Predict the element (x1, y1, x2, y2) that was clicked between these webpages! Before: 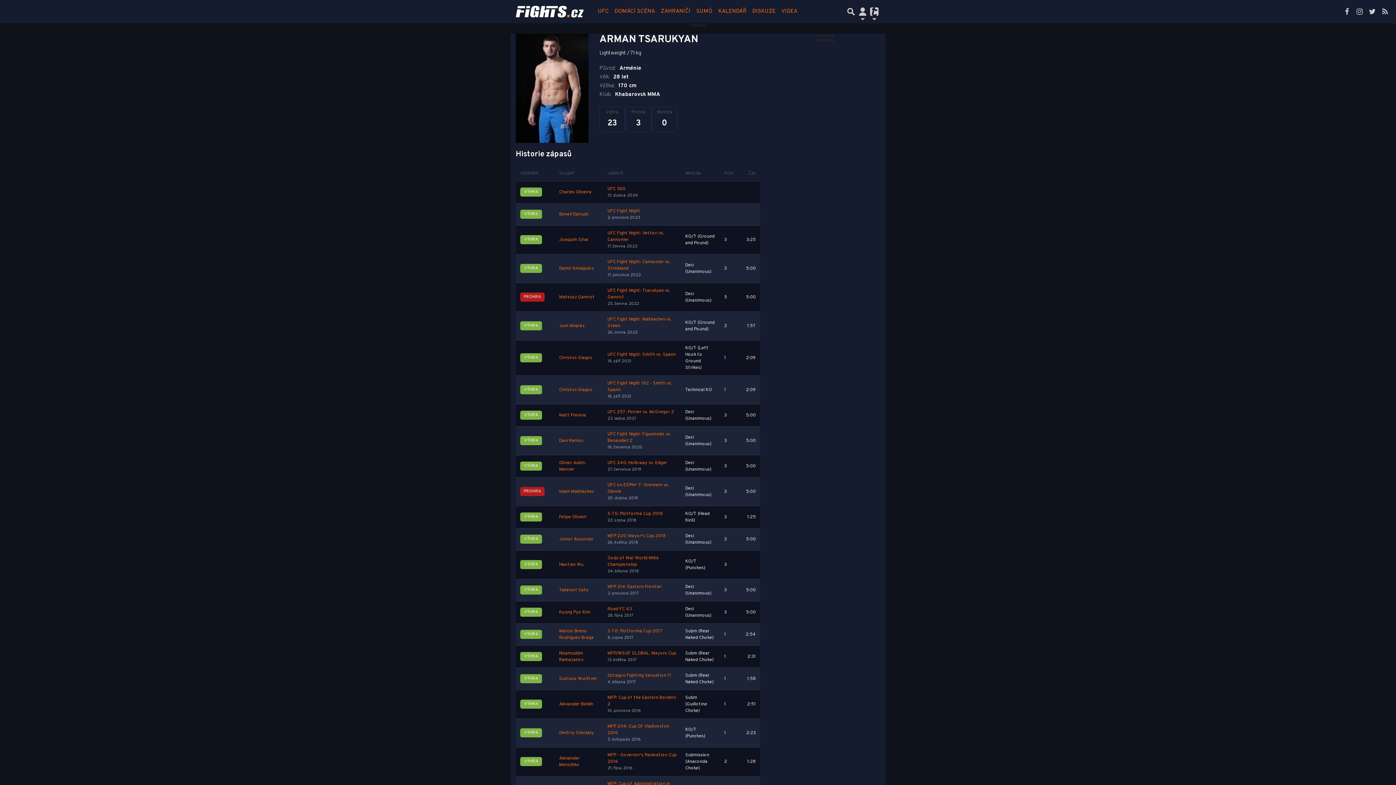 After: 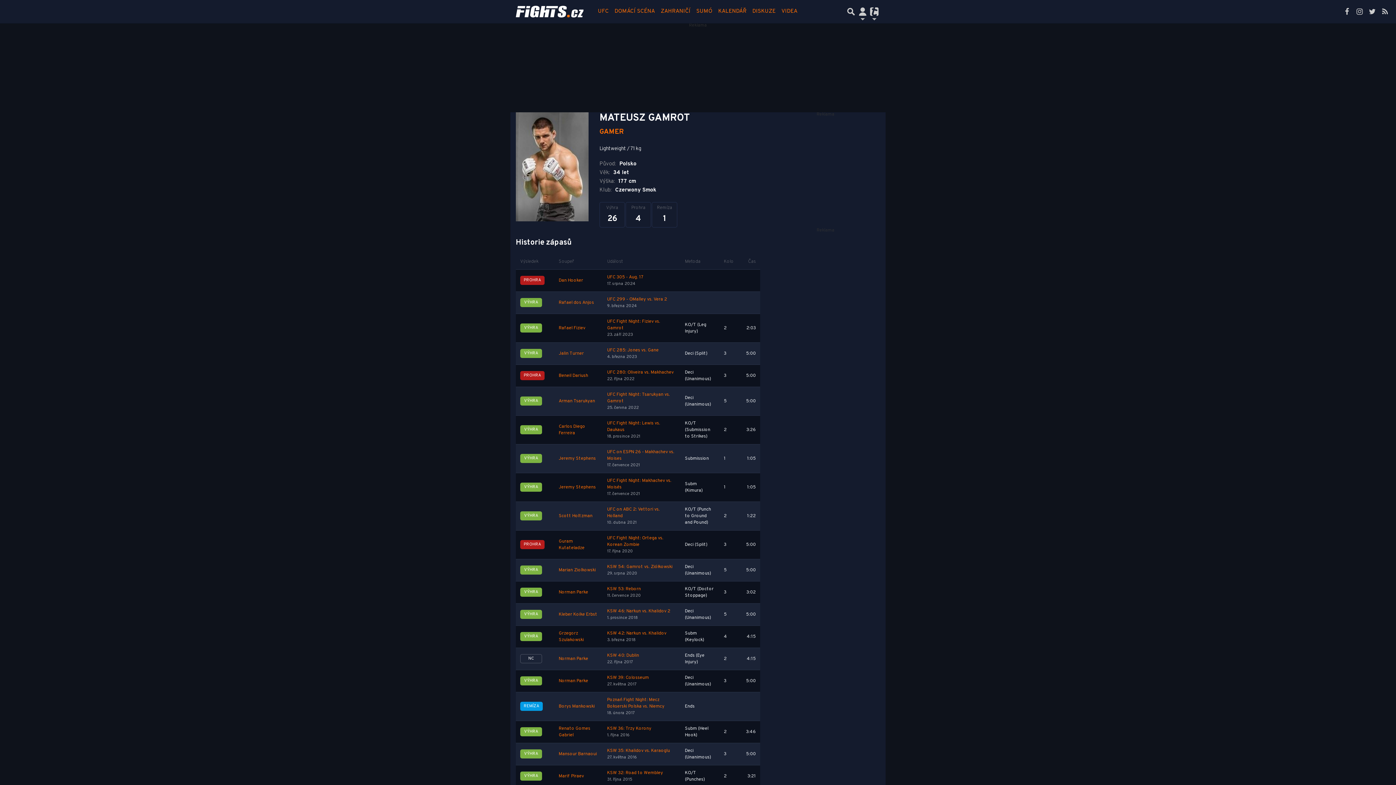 Action: bbox: (559, 294, 594, 300) label: Mateusz Gamrot